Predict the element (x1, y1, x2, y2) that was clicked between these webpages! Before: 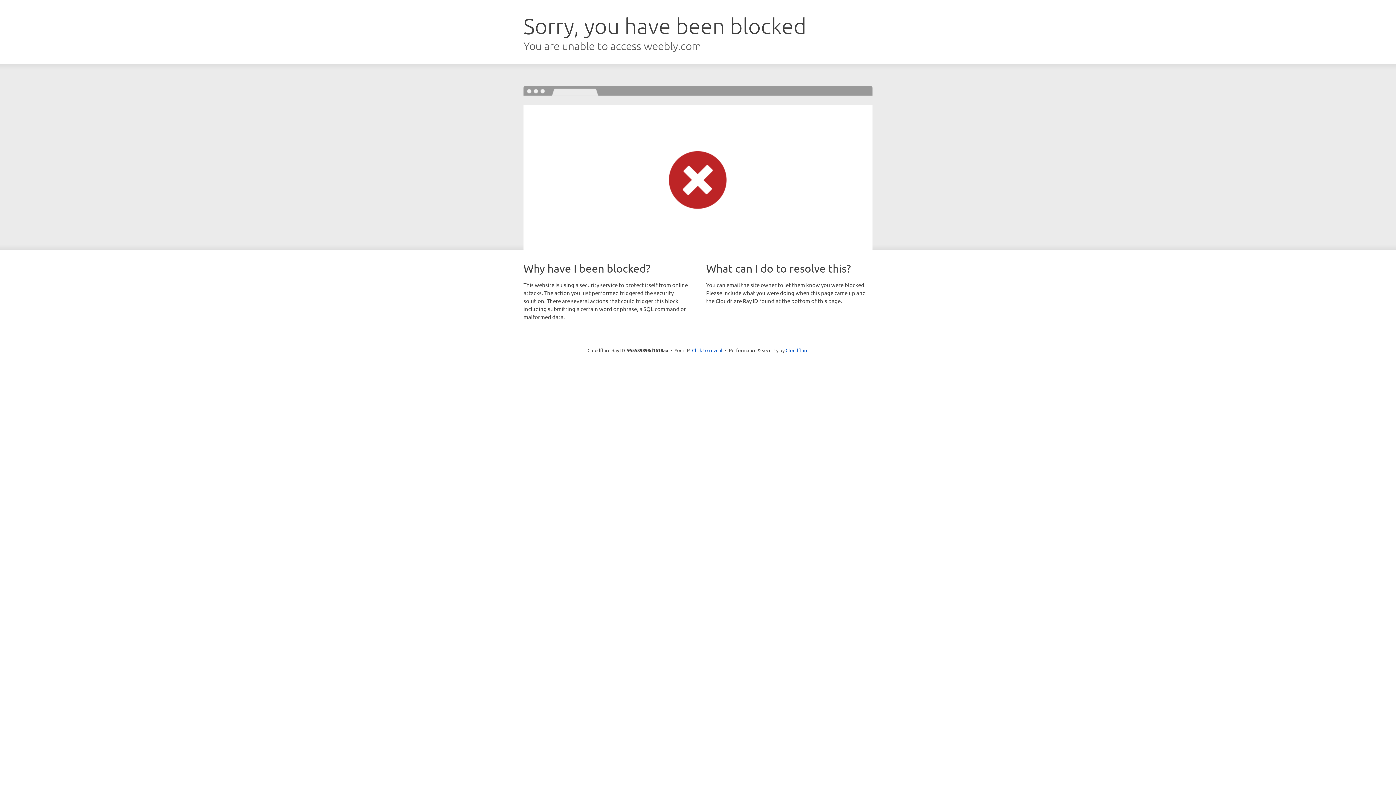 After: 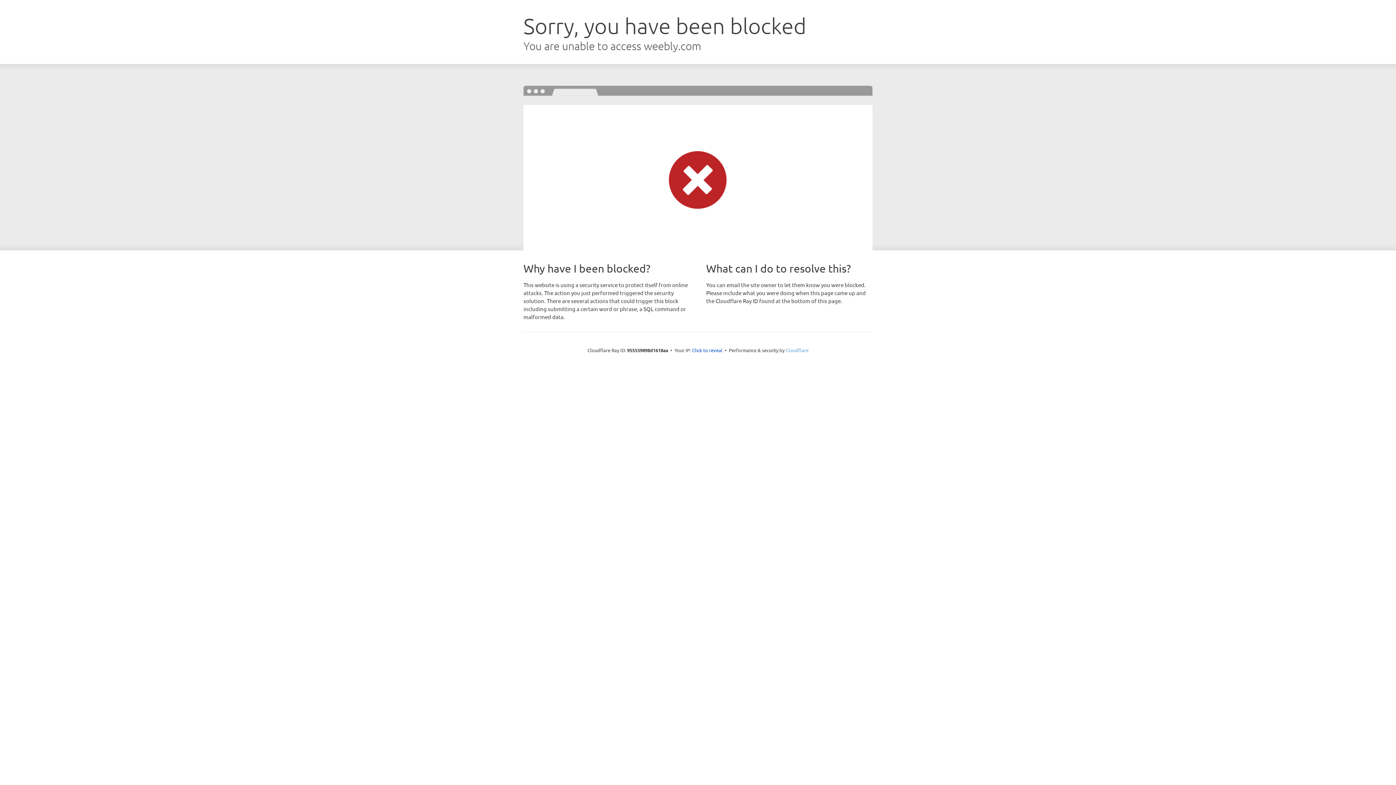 Action: label: Cloudflare bbox: (785, 347, 808, 353)